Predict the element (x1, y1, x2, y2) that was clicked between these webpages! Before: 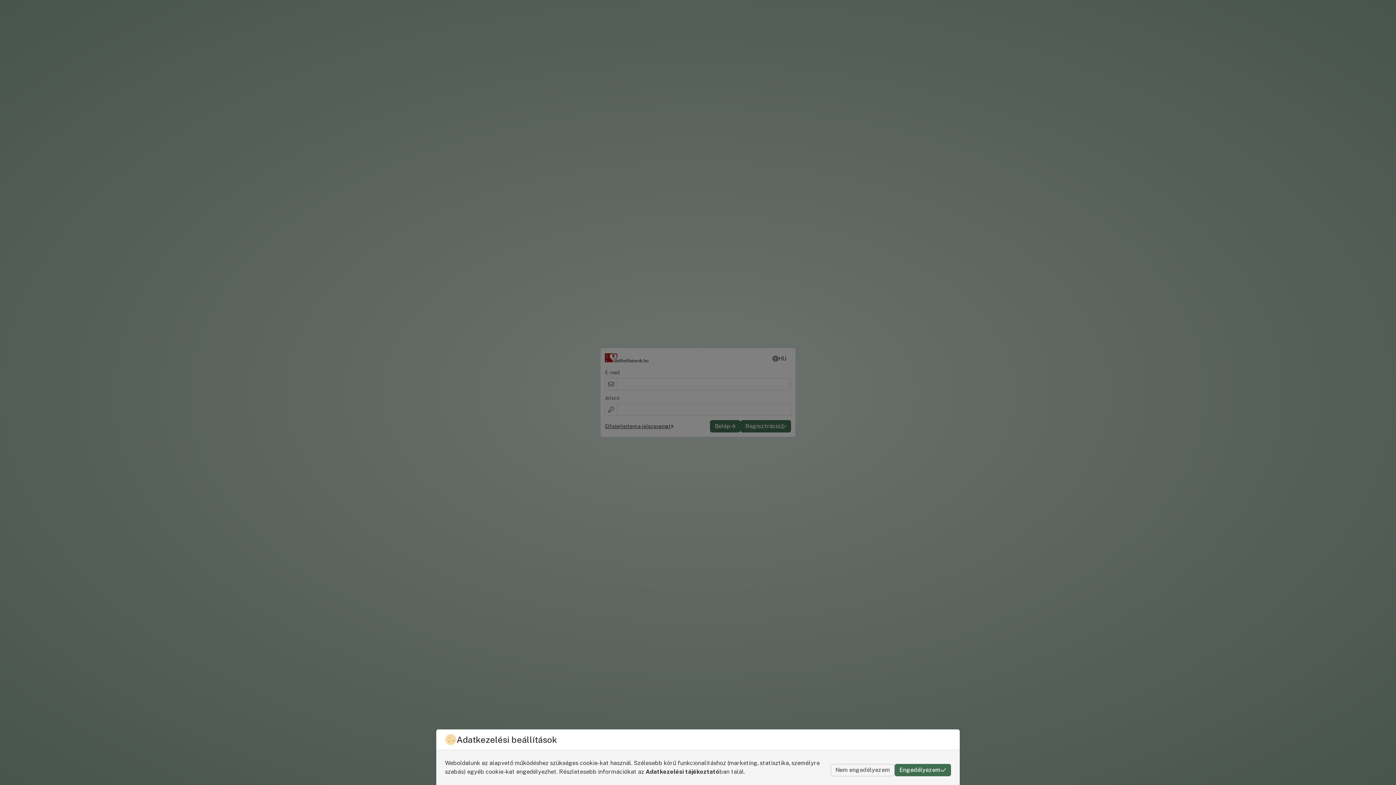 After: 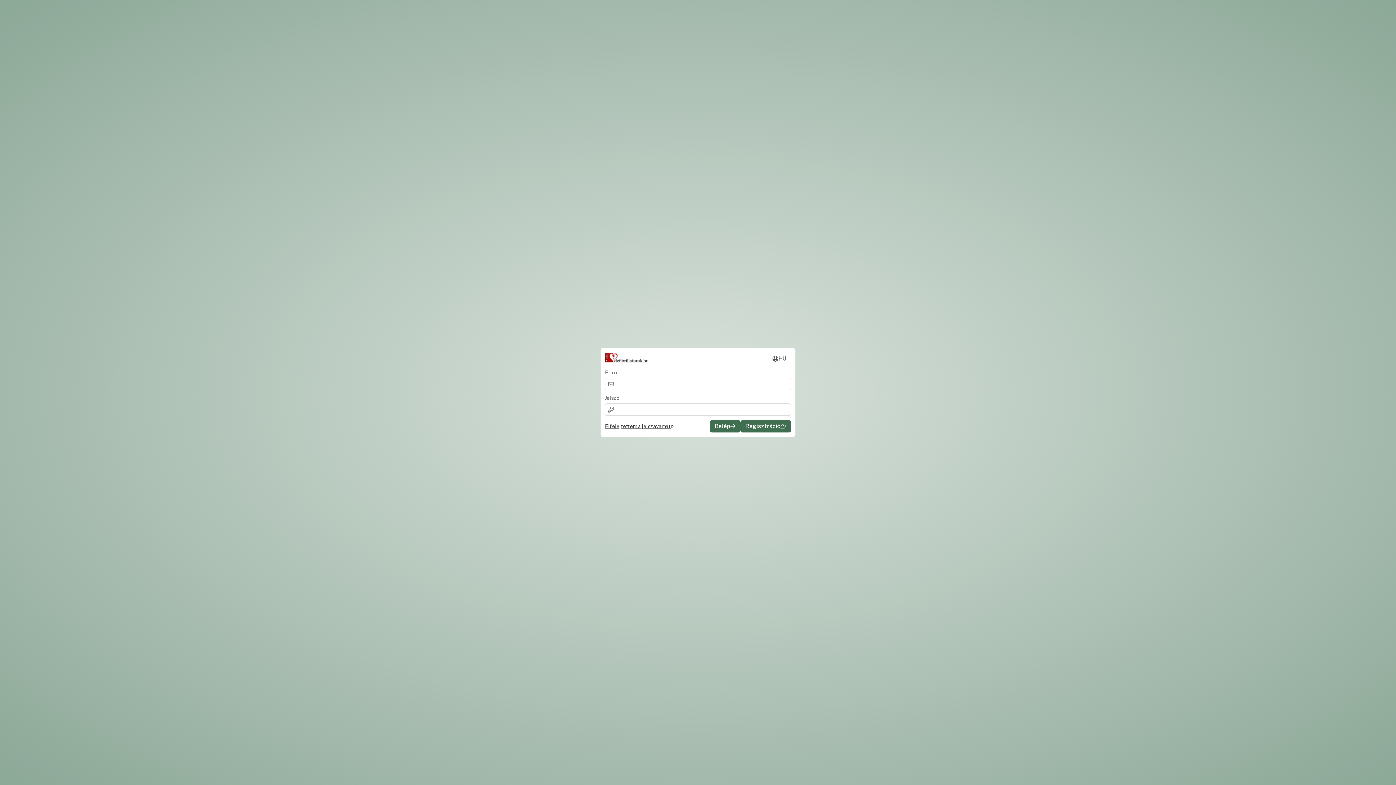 Action: label: Nem engedélyezem bbox: (830, 764, 894, 776)